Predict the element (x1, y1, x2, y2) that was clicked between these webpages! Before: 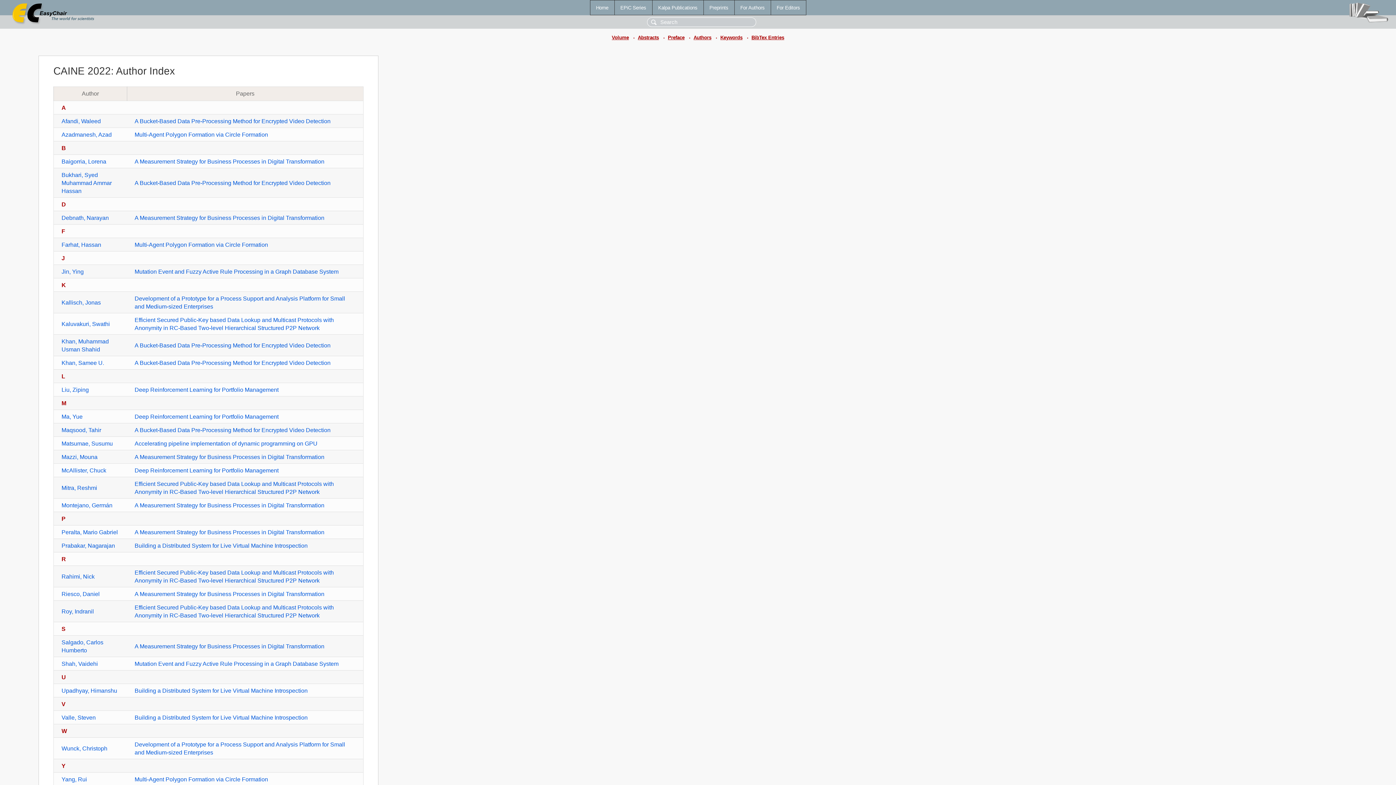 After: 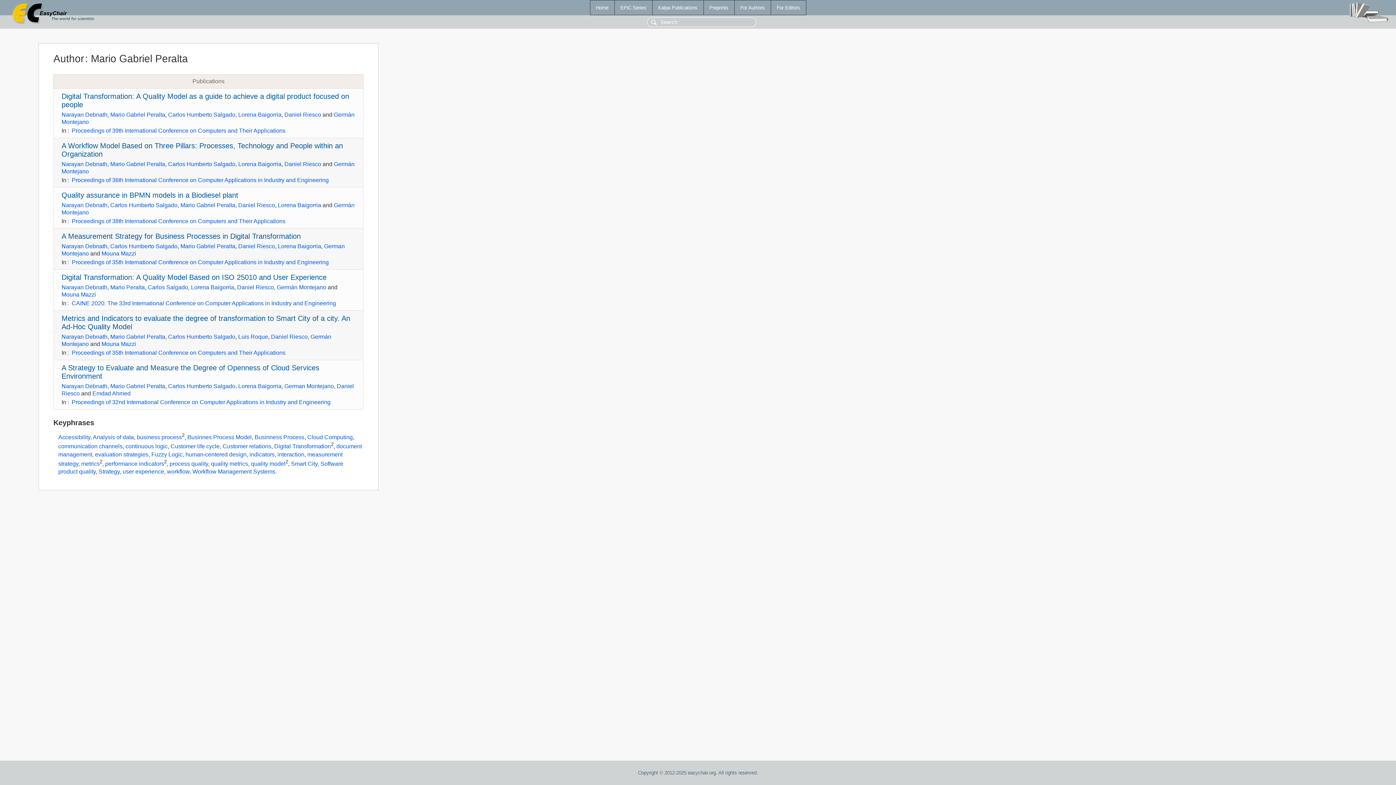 Action: bbox: (61, 529, 117, 535) label: Peralta, Mario Gabriel